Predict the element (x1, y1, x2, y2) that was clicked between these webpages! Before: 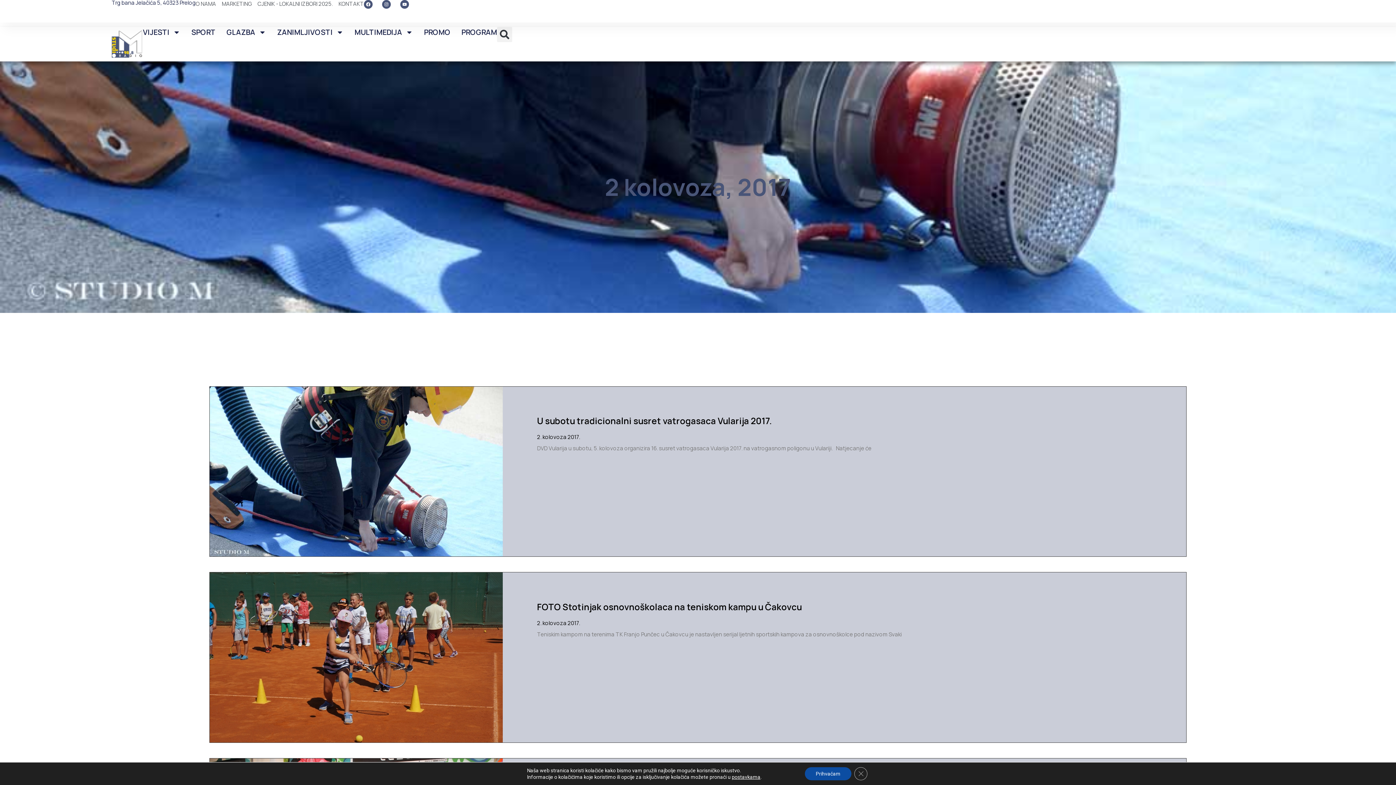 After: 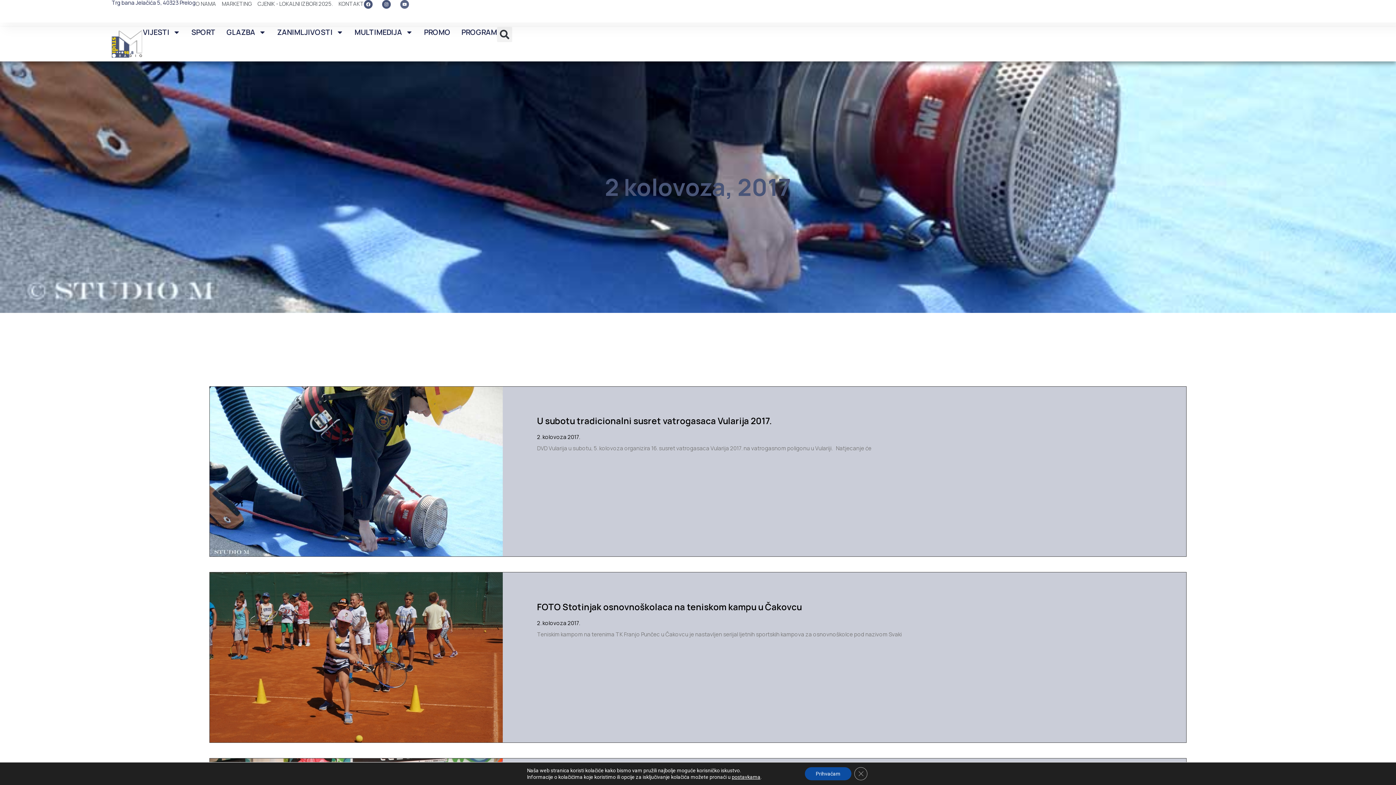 Action: bbox: (400, 0, 409, 8) label: Youtube